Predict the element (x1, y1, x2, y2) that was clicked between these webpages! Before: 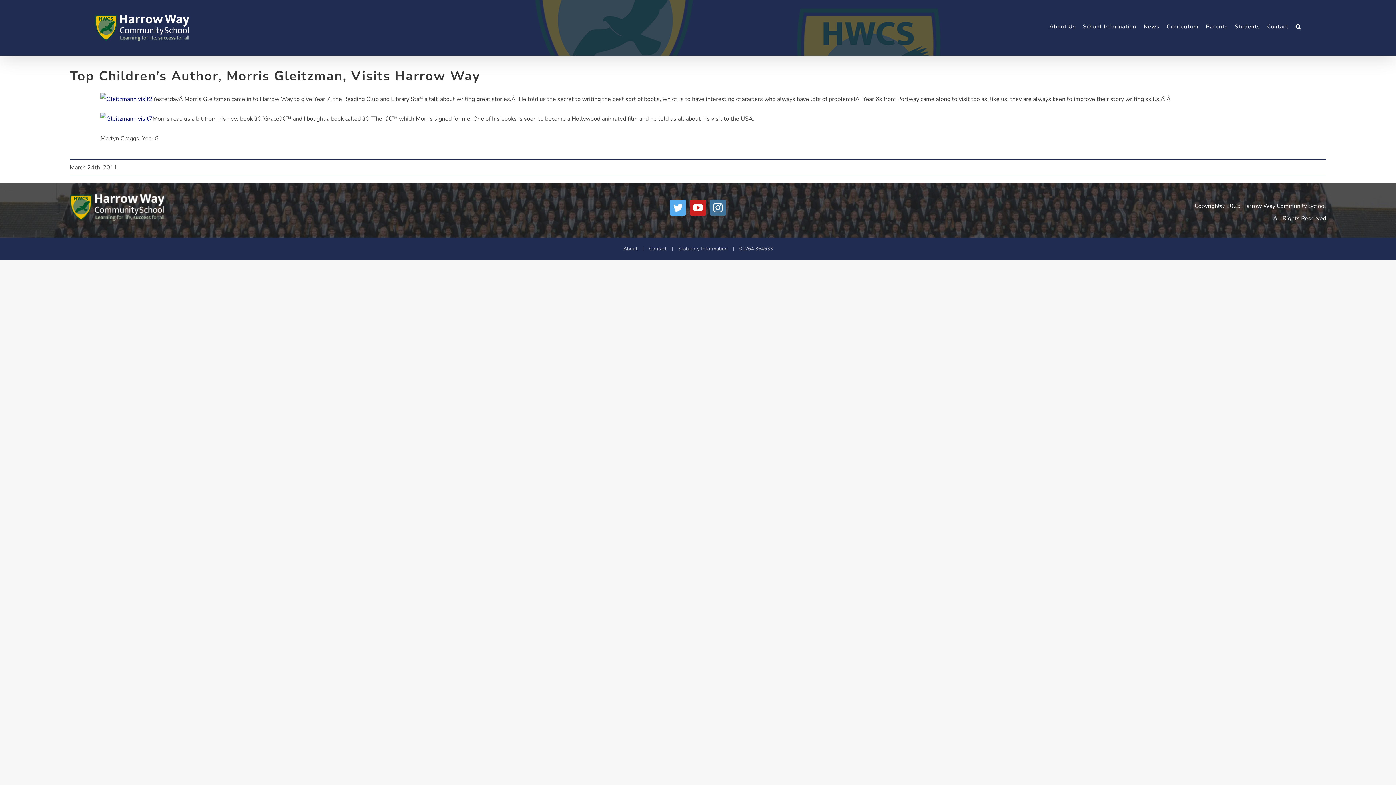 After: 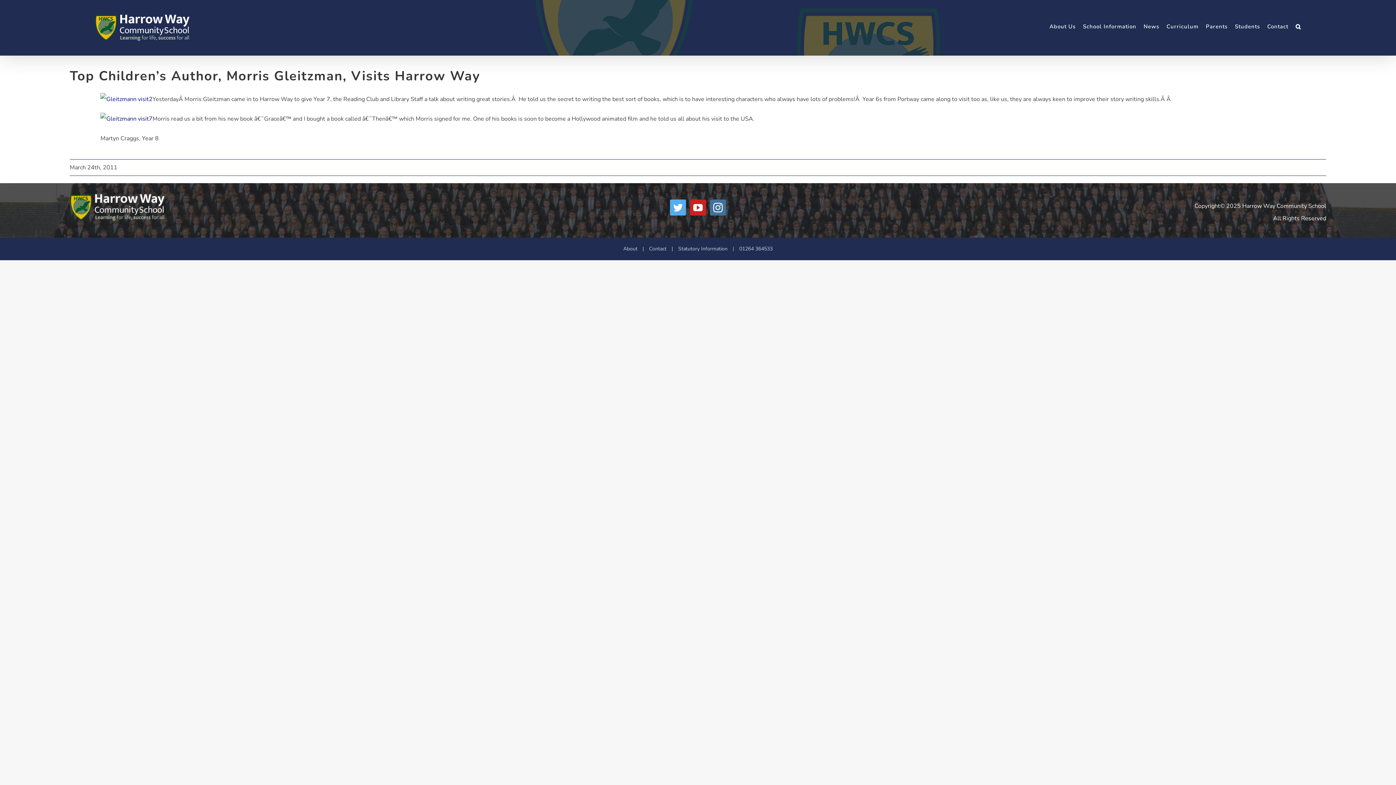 Action: label: | bbox: (732, 245, 734, 252)